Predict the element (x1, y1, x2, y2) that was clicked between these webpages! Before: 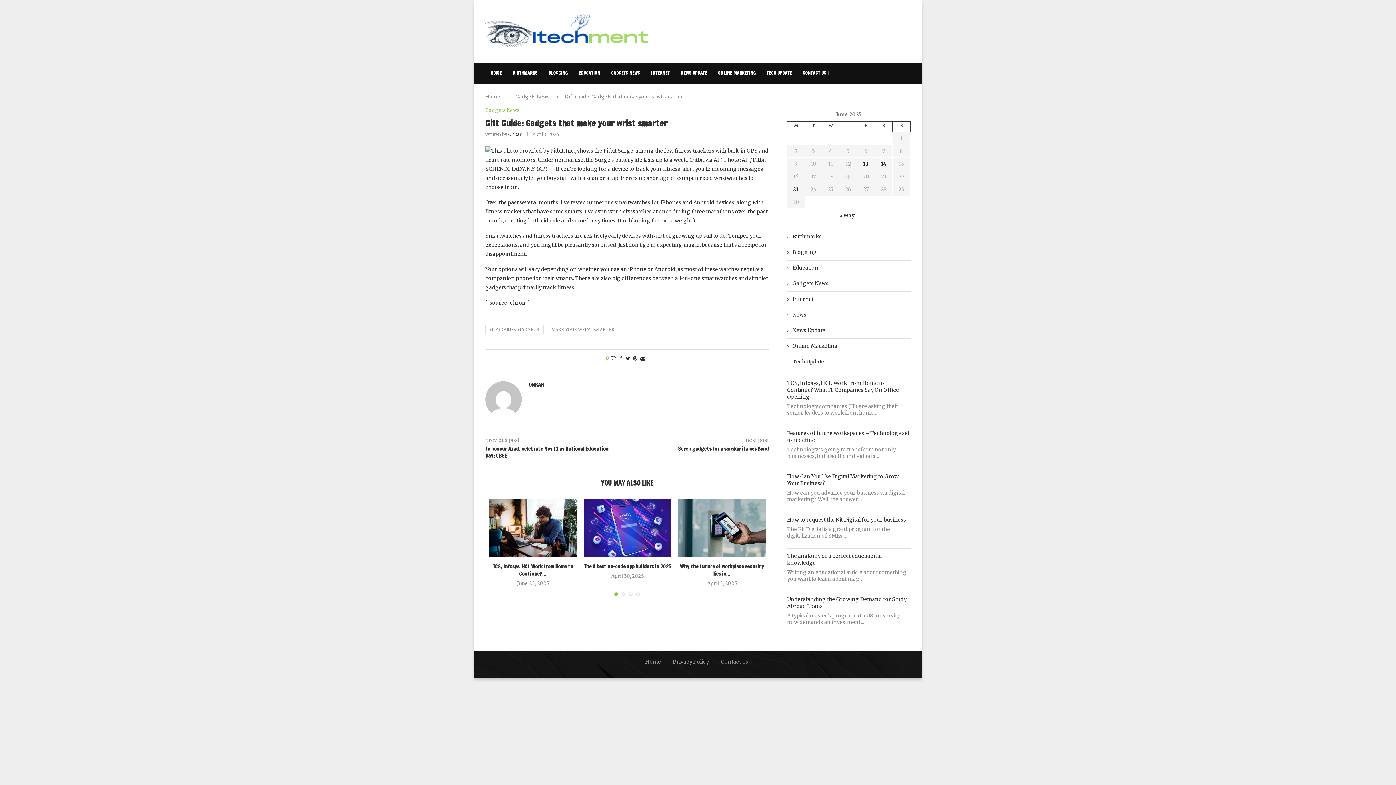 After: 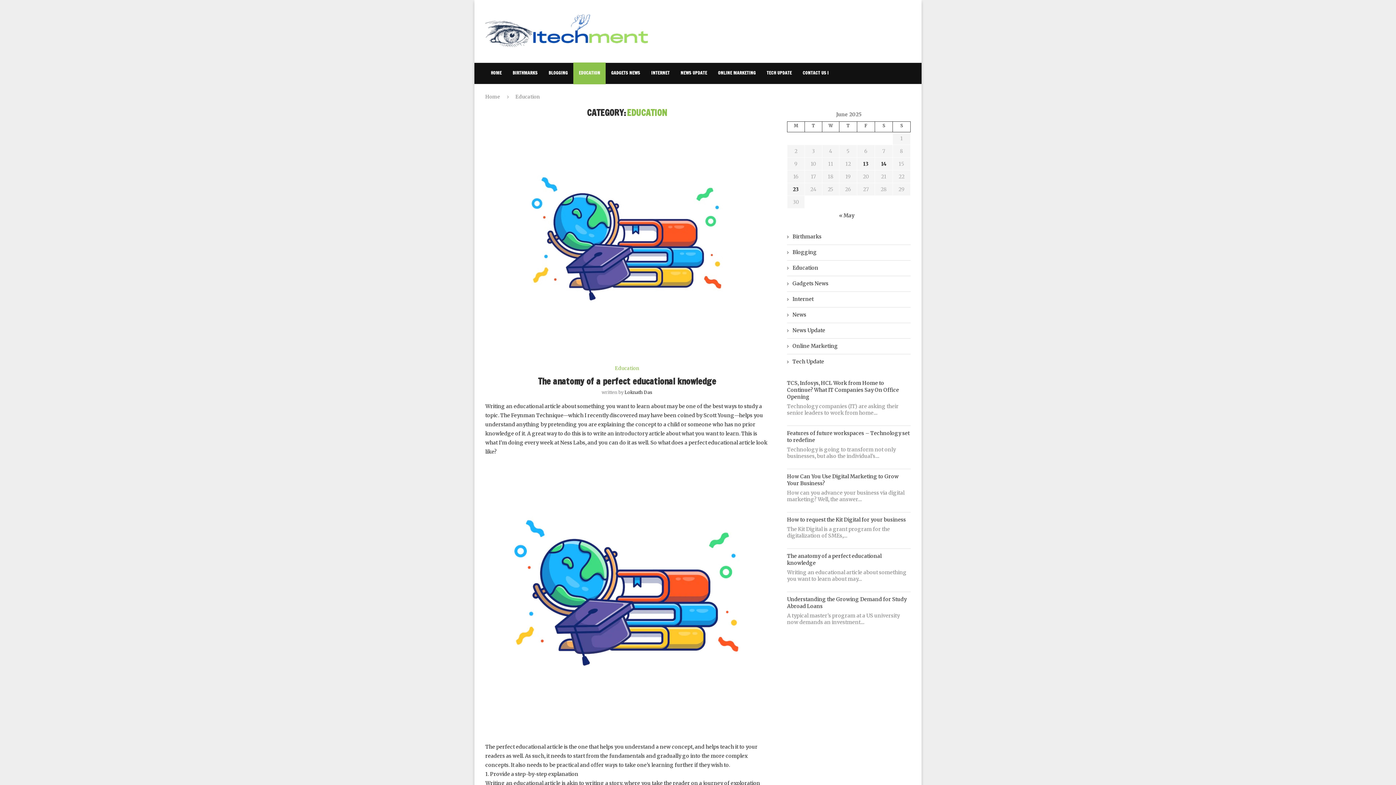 Action: label: Education bbox: (787, 264, 910, 271)